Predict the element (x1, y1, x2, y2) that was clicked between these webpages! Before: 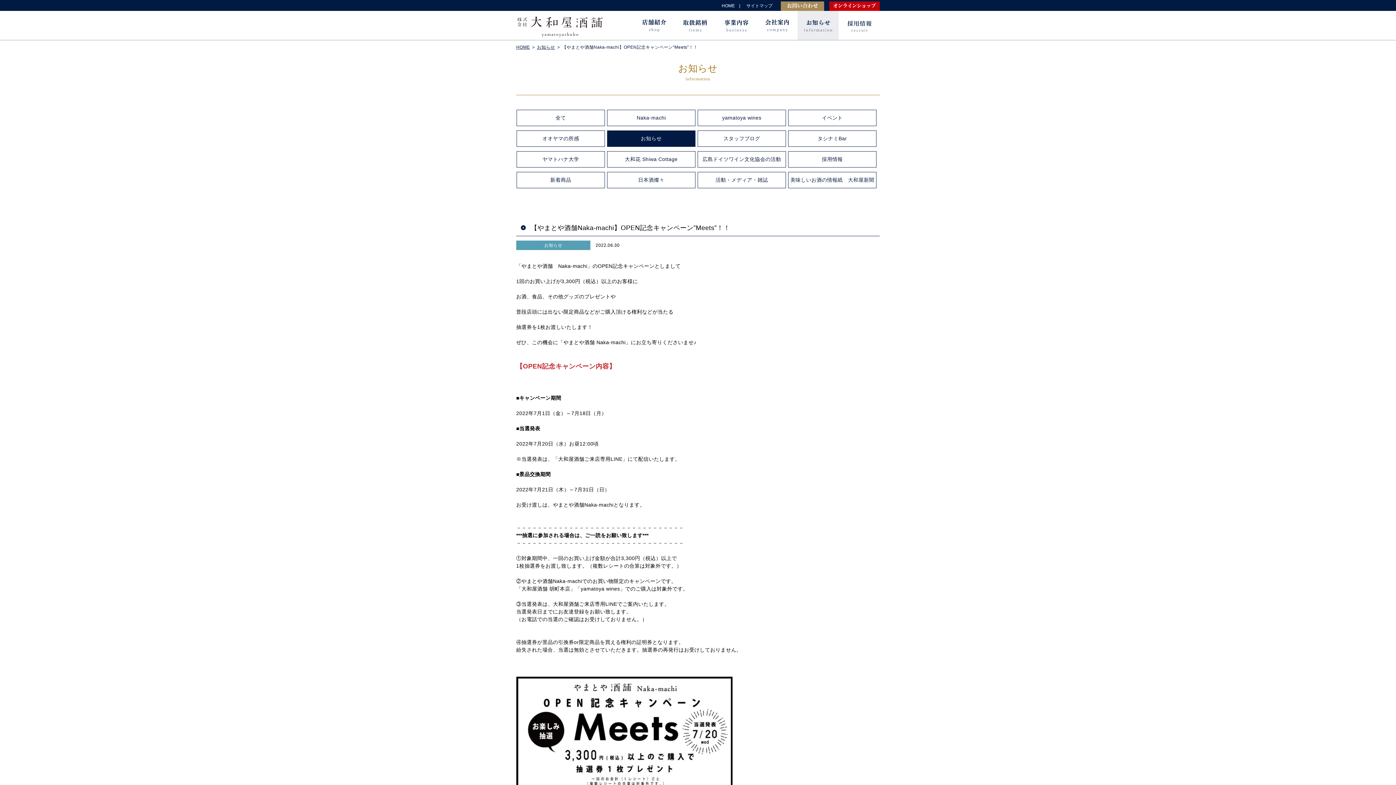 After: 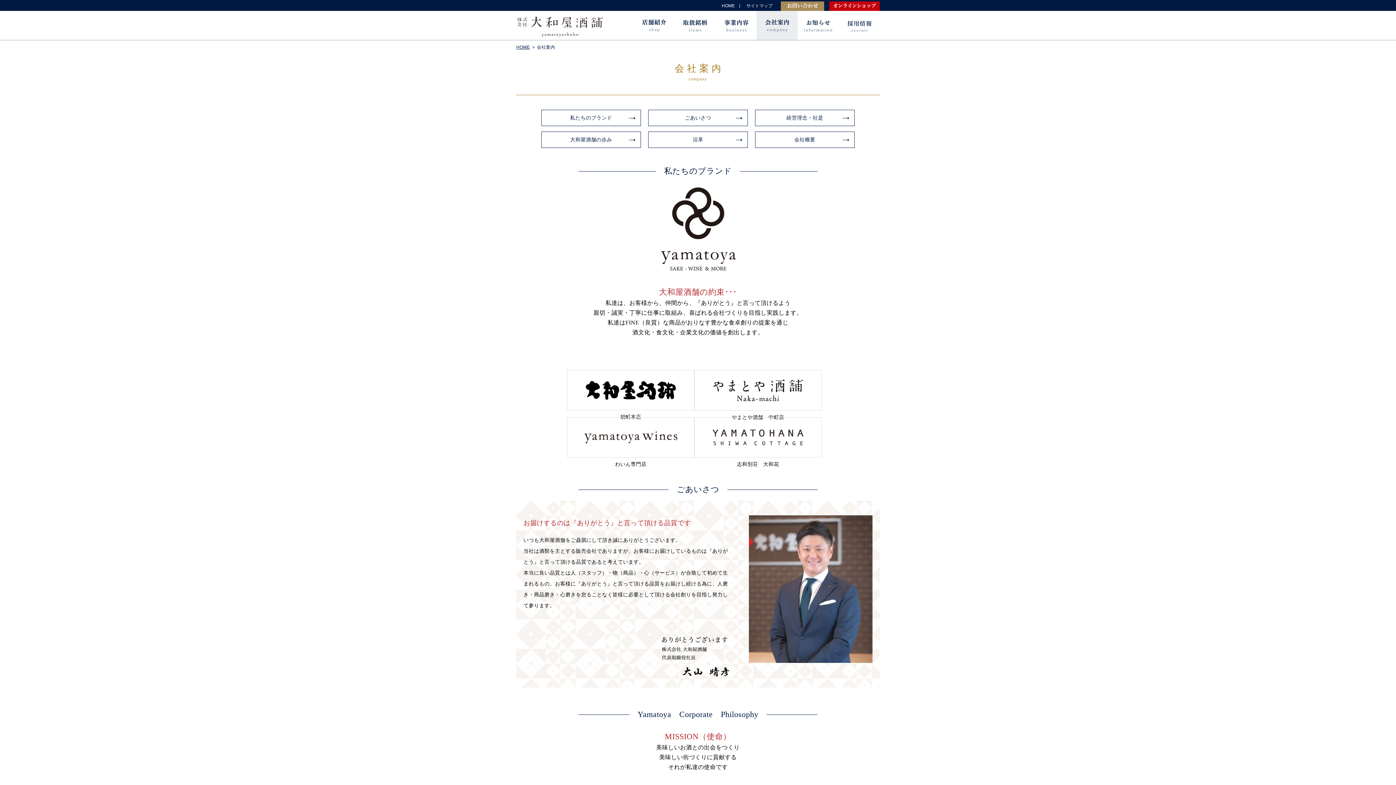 Action: label: 会社案内 bbox: (756, 10, 797, 40)